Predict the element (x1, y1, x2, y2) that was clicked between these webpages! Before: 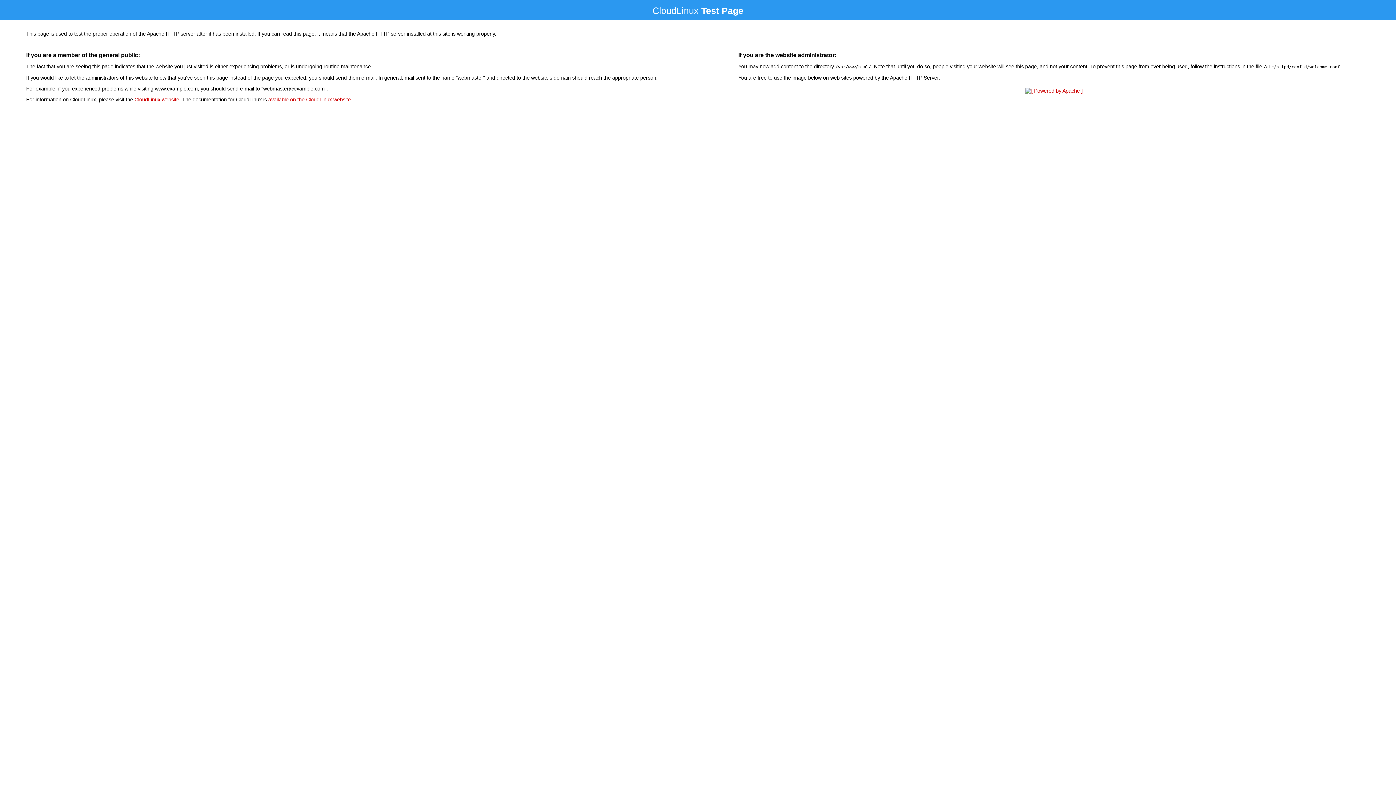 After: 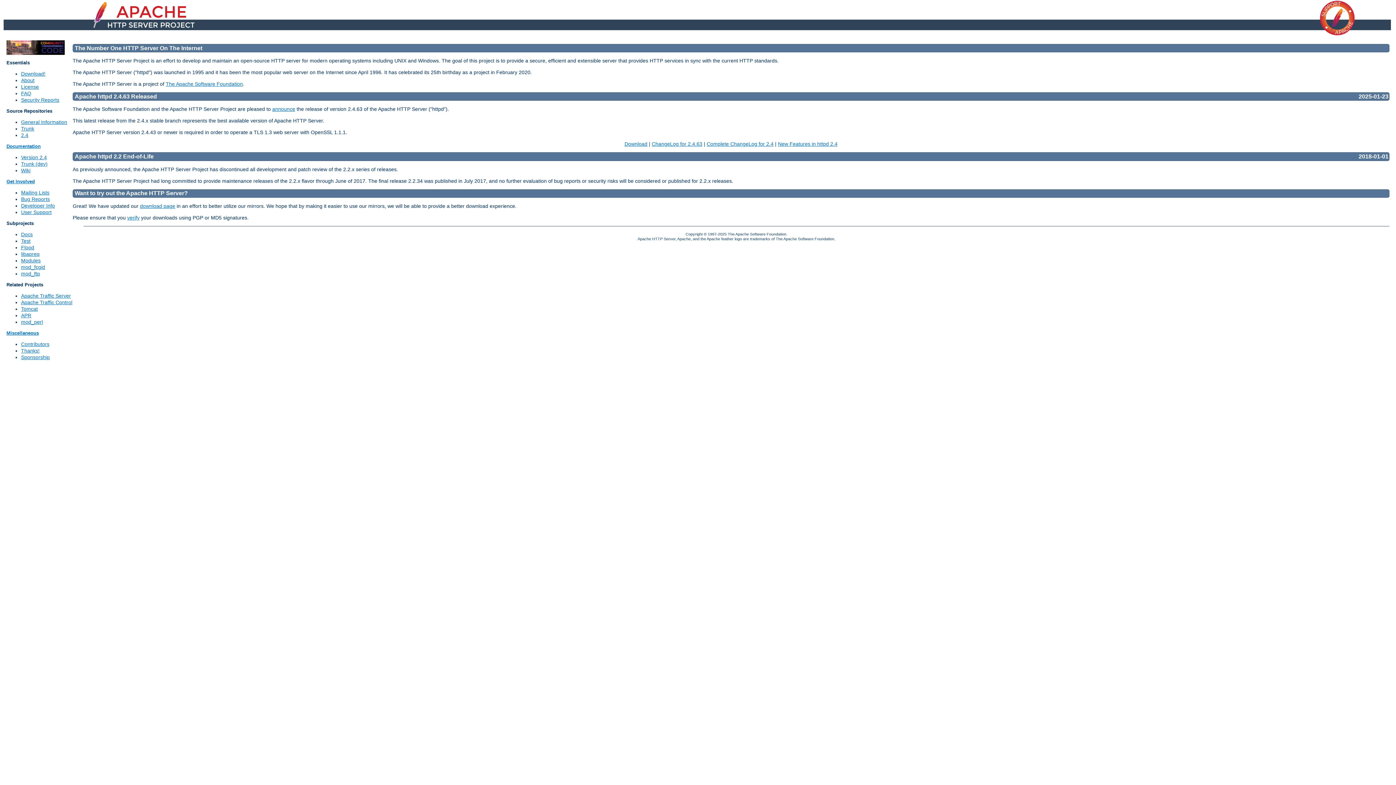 Action: bbox: (1023, 88, 1085, 93)